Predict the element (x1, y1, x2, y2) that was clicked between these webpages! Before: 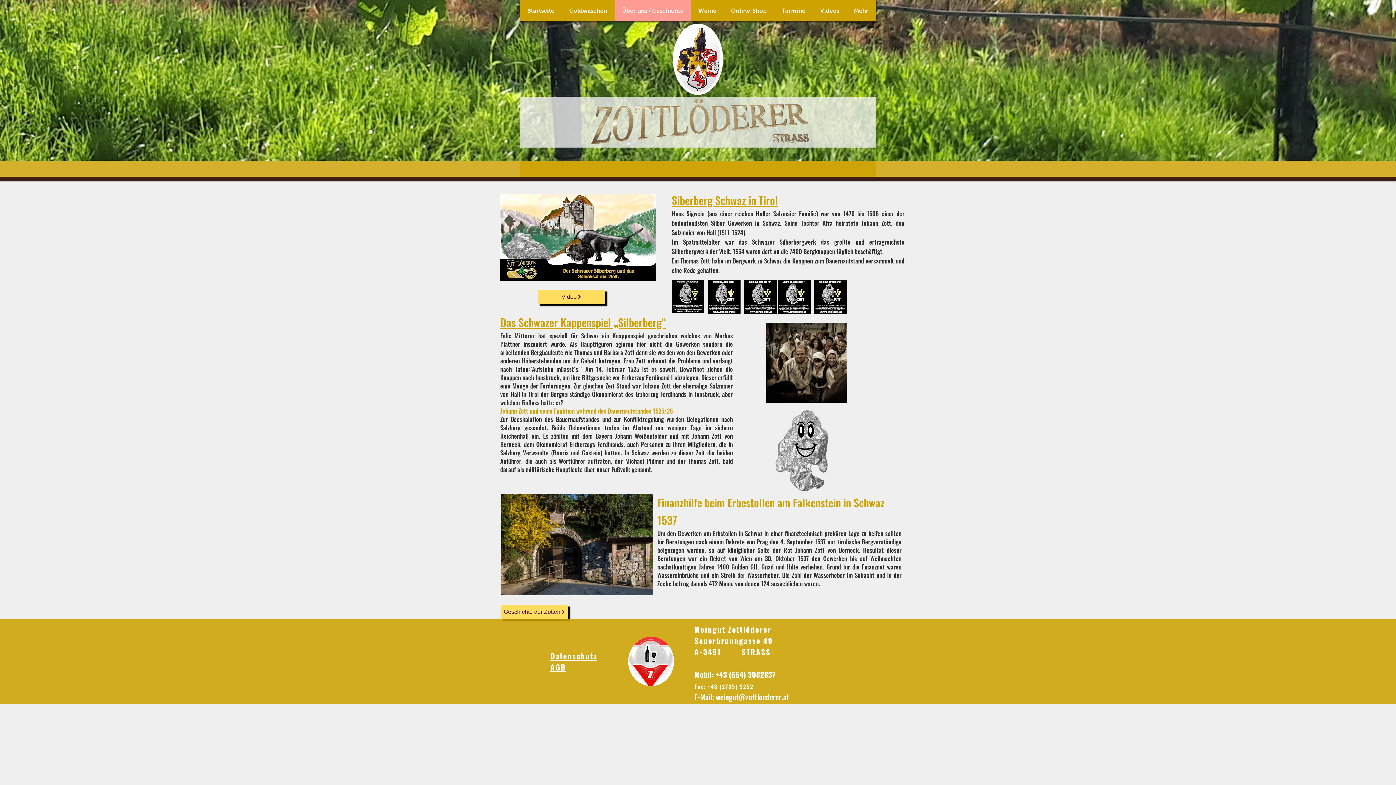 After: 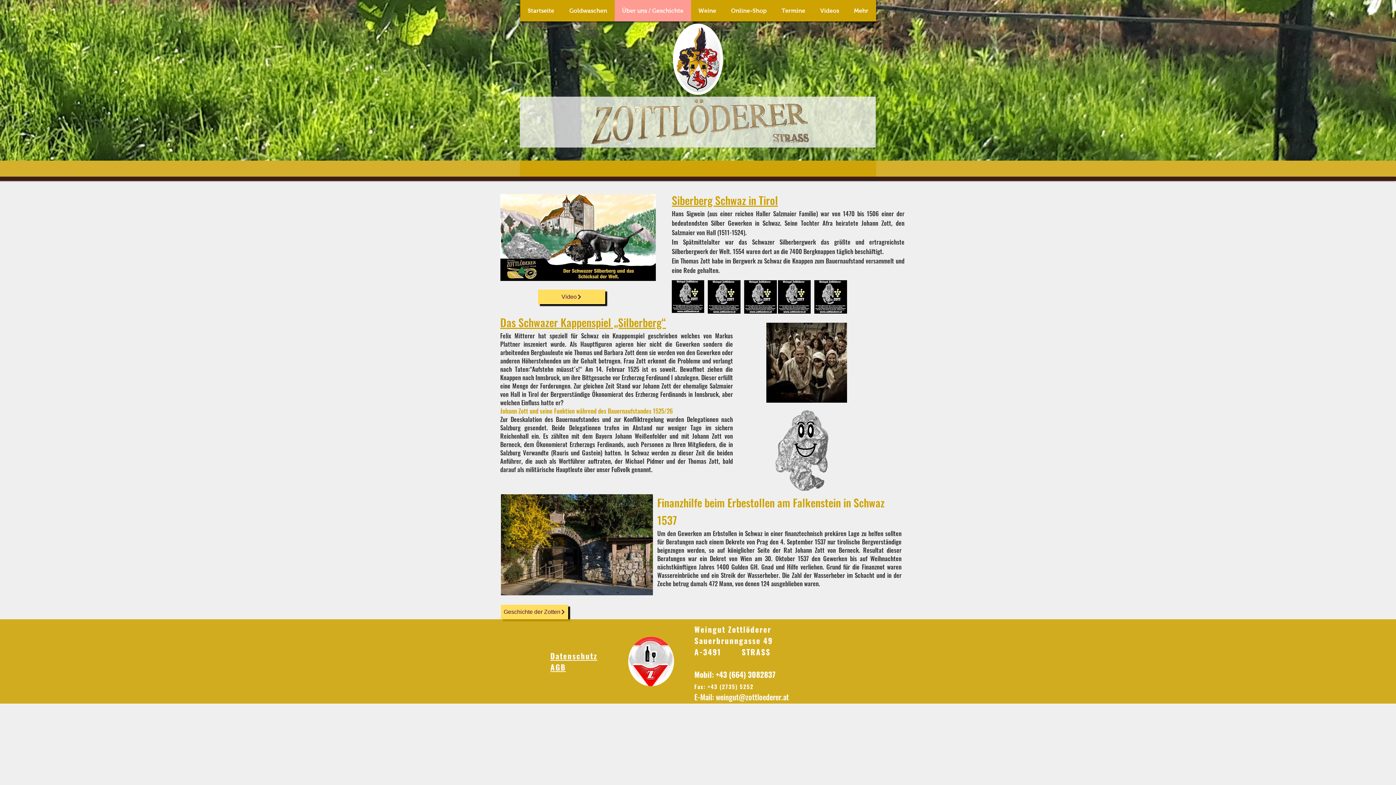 Action: label: Das Schwazer Kappenspiel „Silberberg“ bbox: (500, 317, 666, 329)